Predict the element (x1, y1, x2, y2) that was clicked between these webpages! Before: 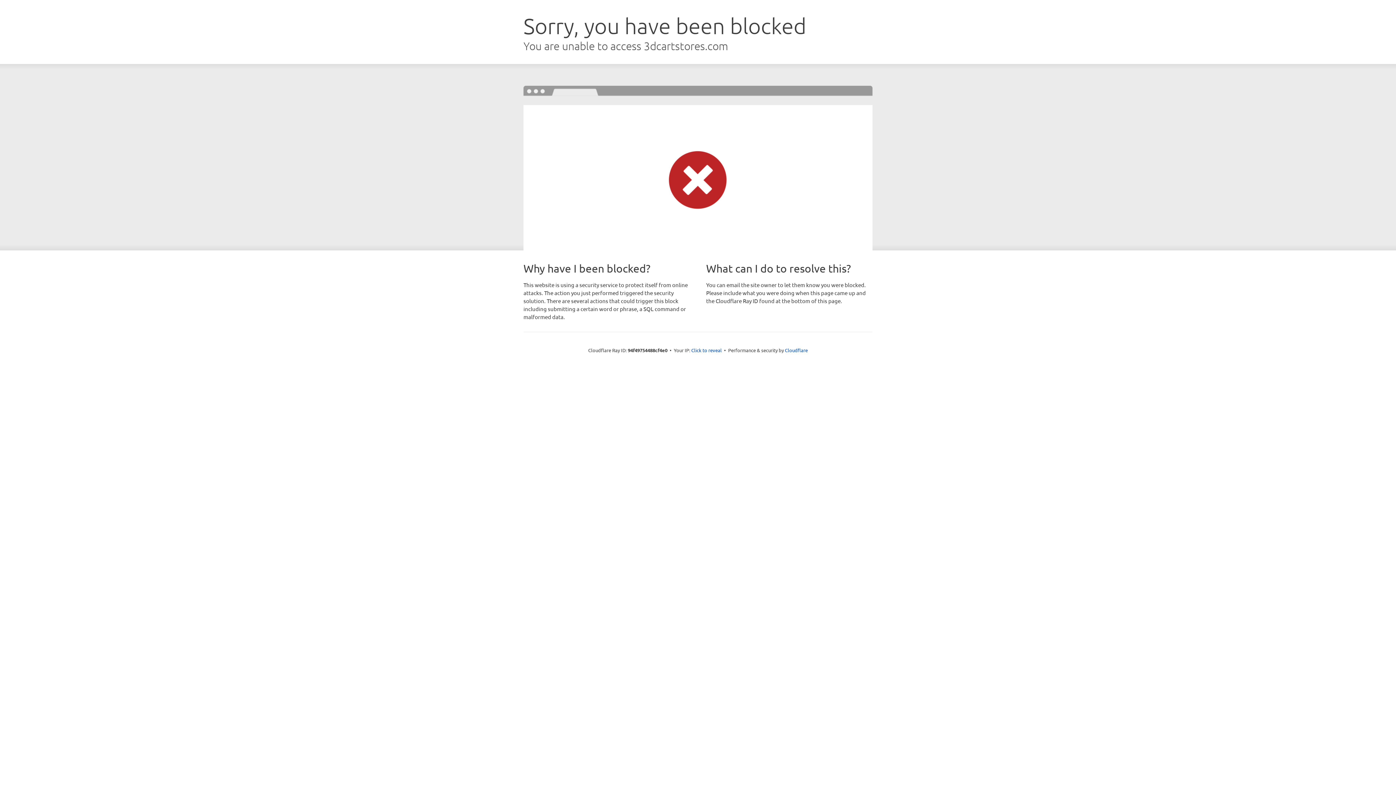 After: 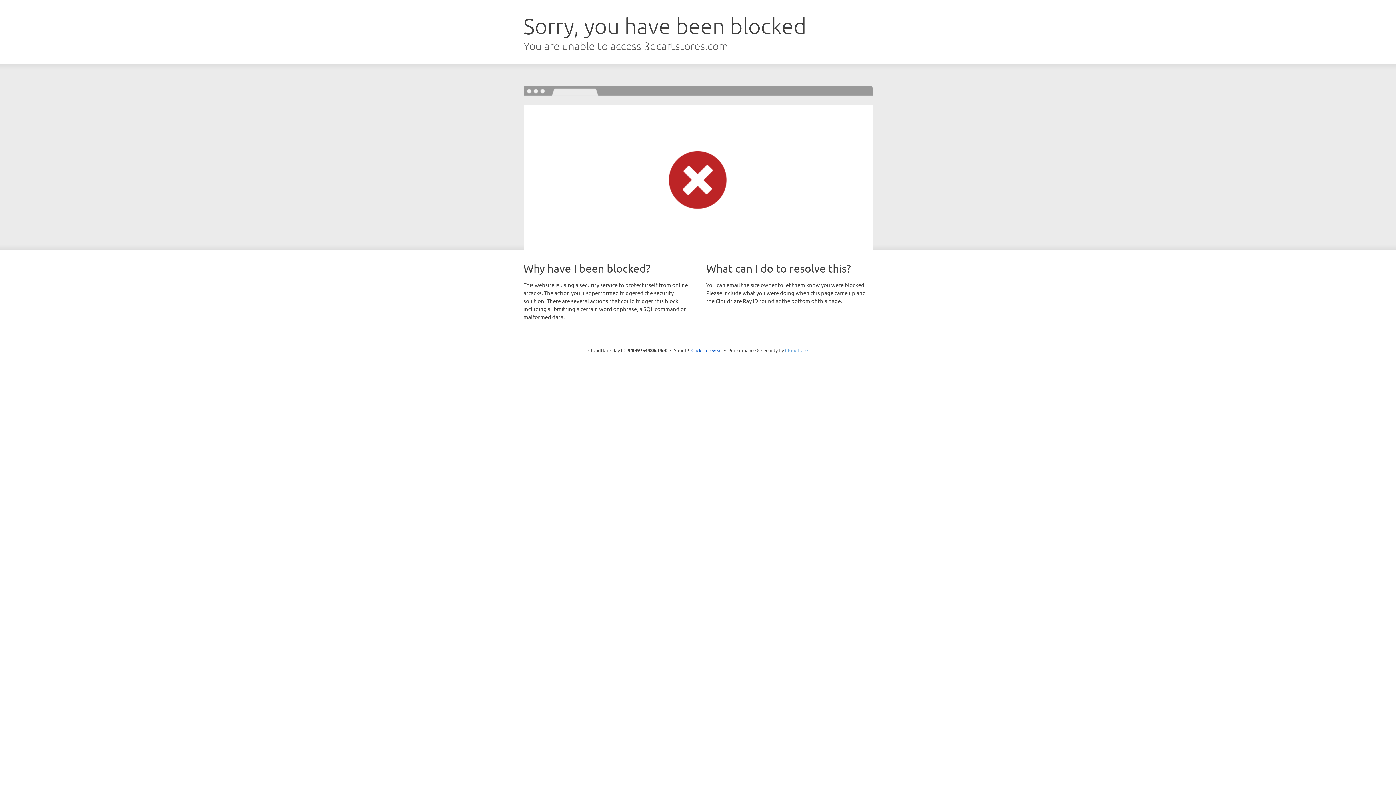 Action: label: Cloudflare bbox: (785, 347, 808, 353)